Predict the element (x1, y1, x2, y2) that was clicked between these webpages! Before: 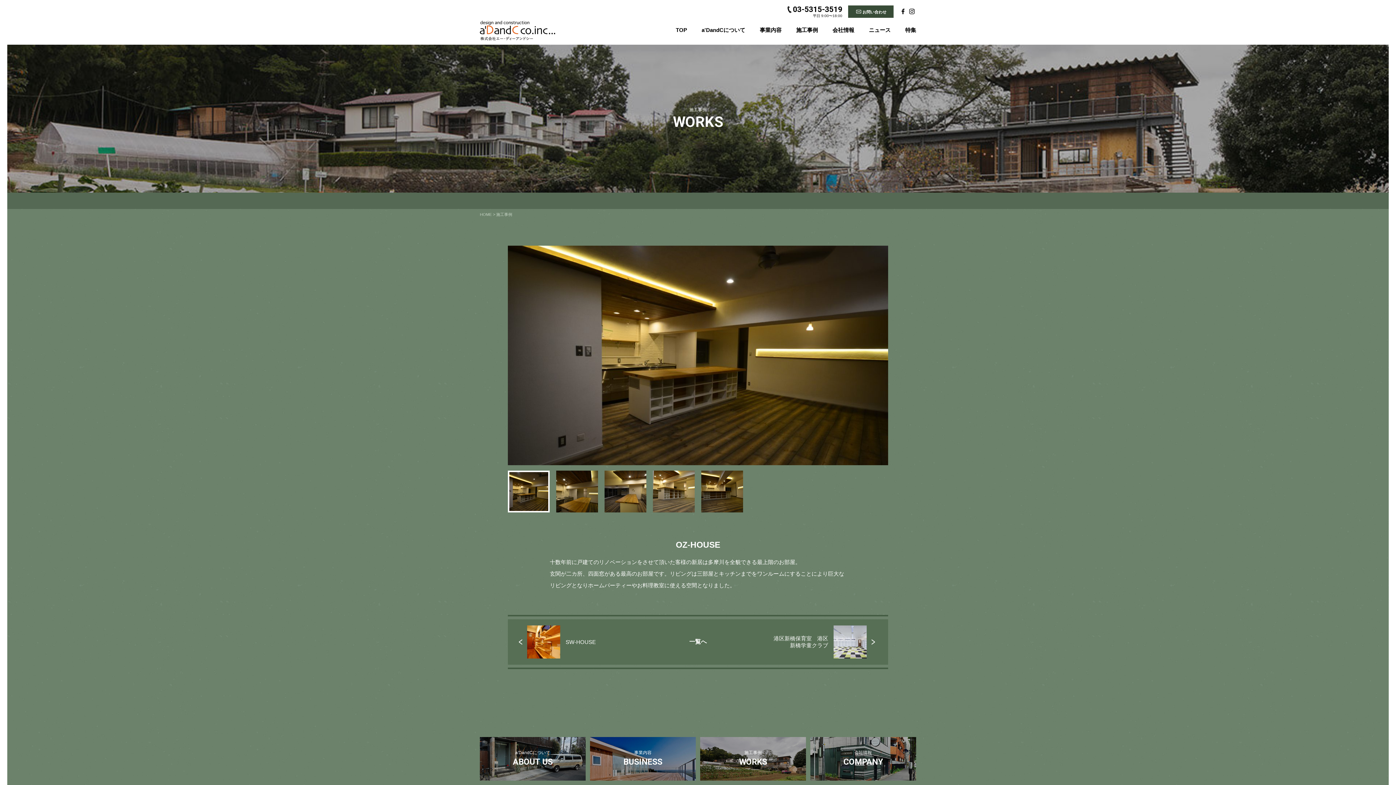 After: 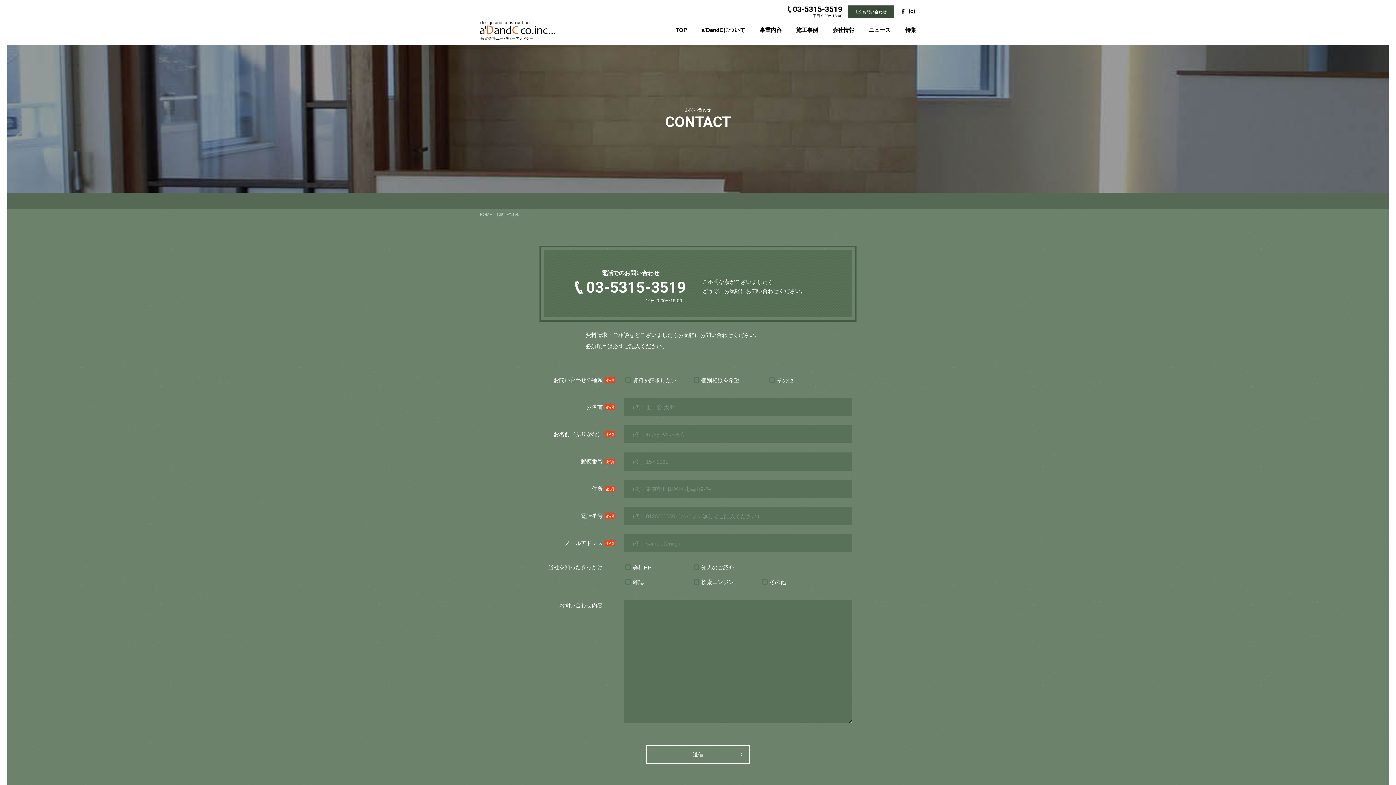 Action: bbox: (848, 5, 893, 17) label: お問い合わせ